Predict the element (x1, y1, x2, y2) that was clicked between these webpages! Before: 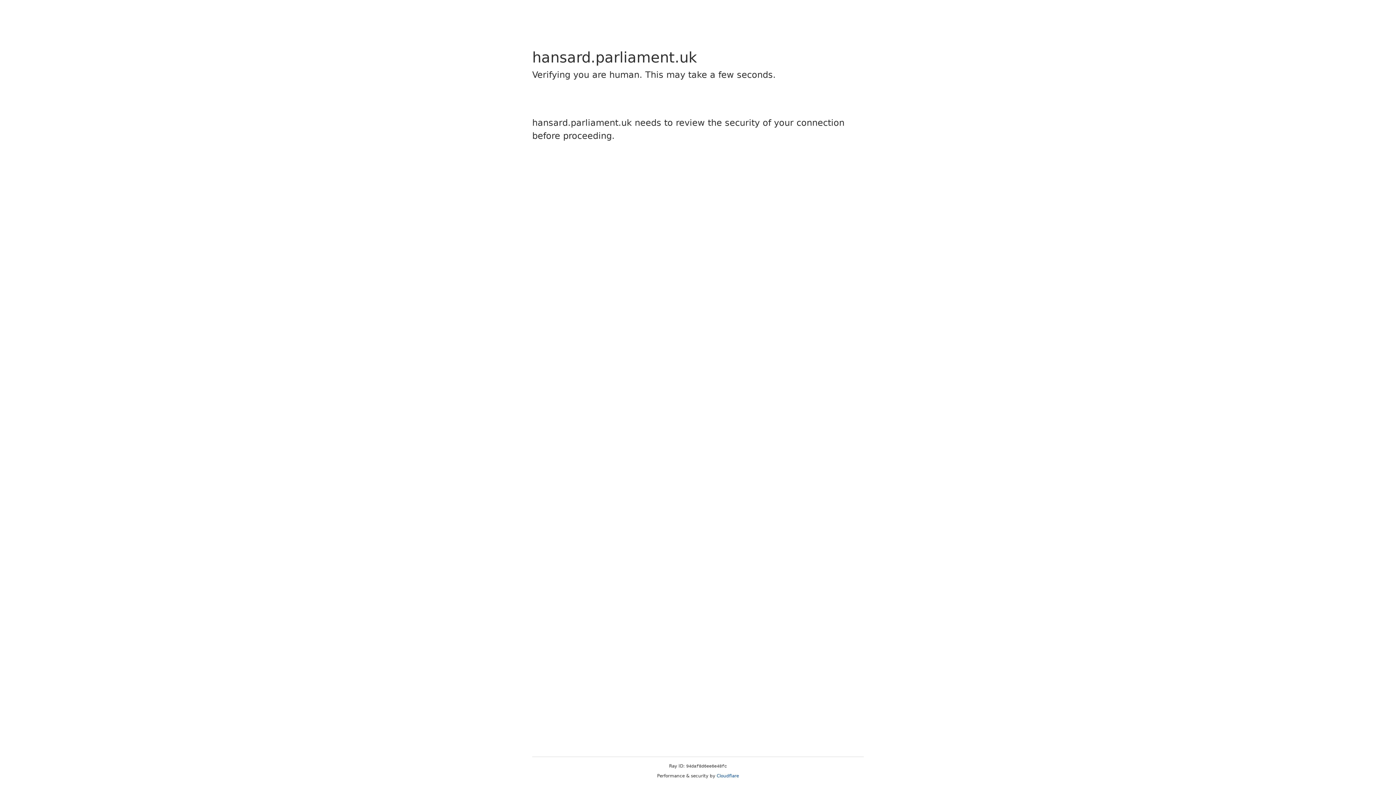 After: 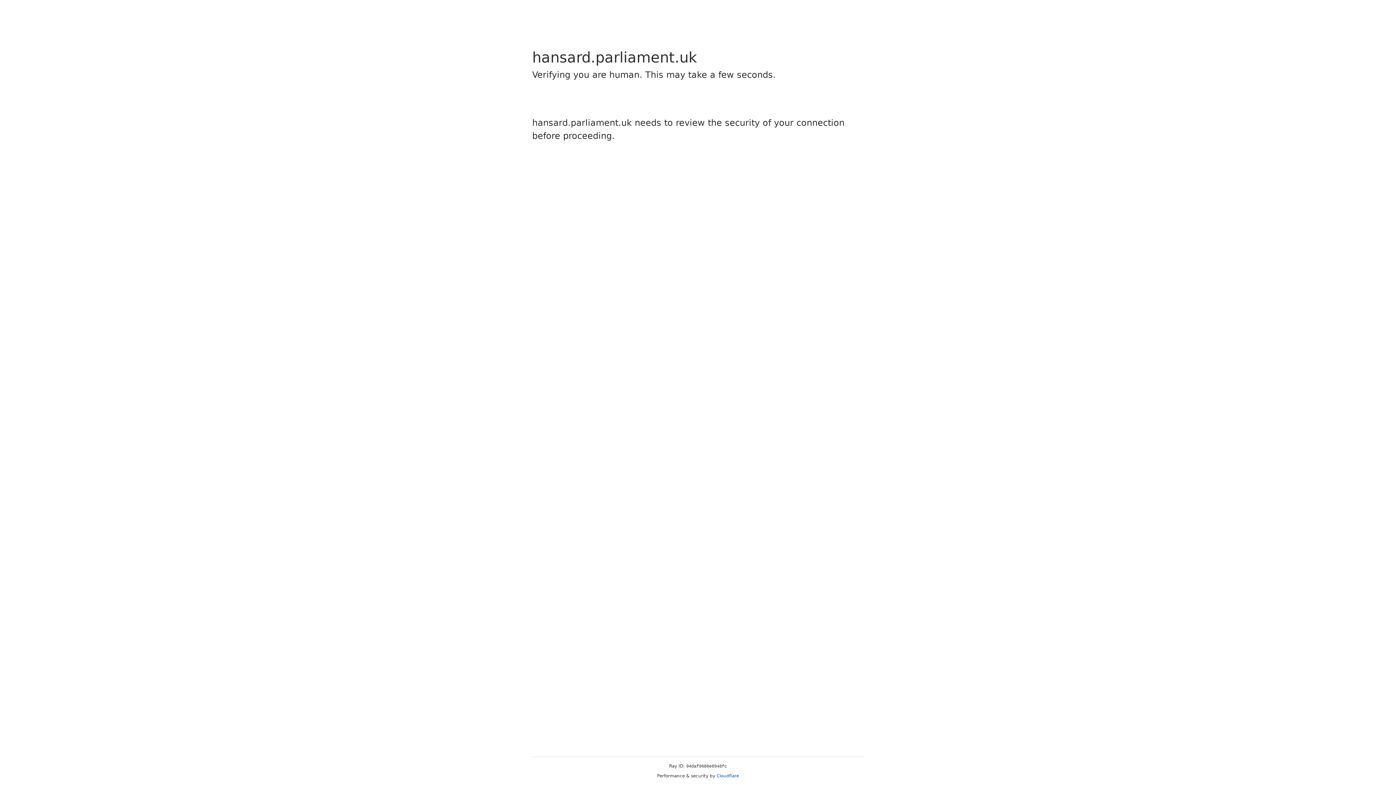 Action: bbox: (716, 773, 739, 778) label: Cloudflare